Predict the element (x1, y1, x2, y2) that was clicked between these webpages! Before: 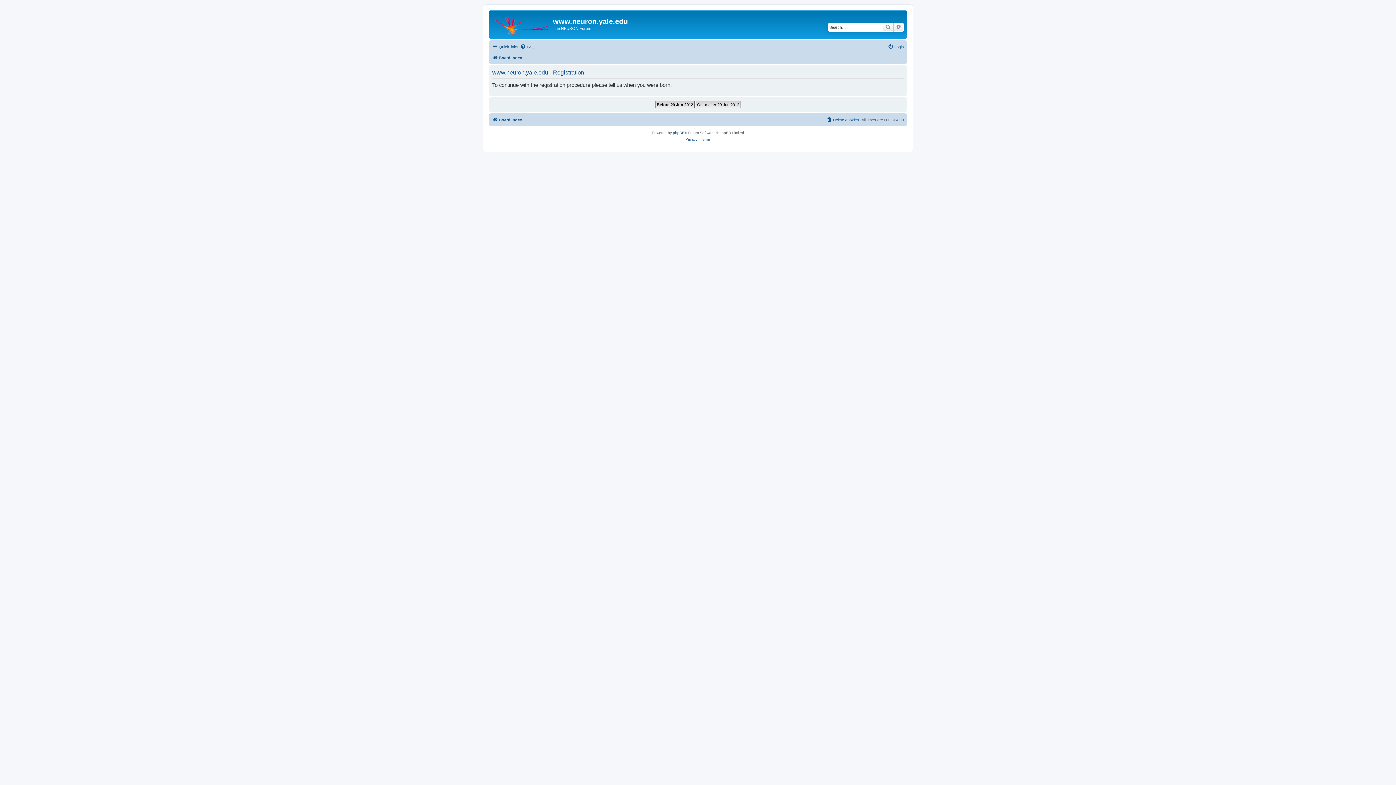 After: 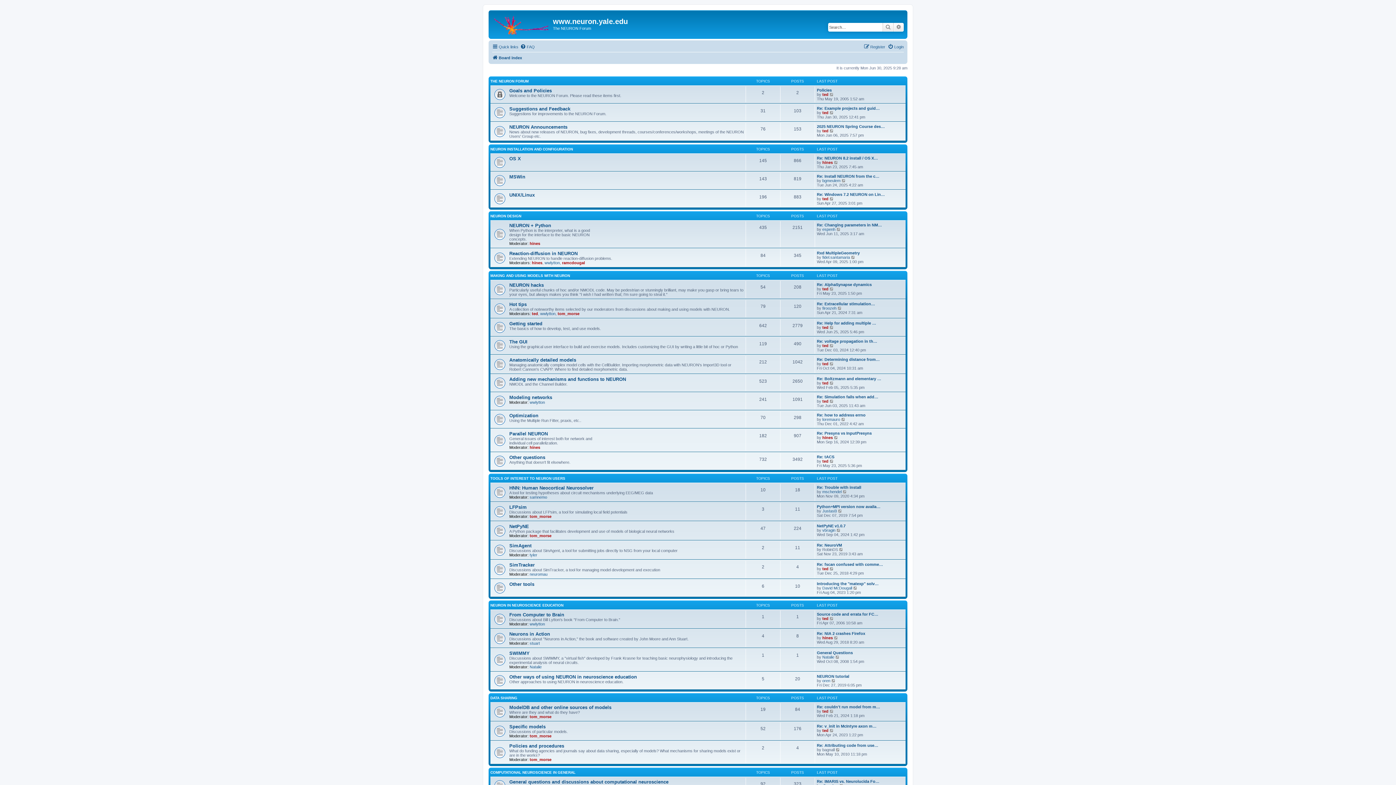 Action: bbox: (490, 12, 553, 35)